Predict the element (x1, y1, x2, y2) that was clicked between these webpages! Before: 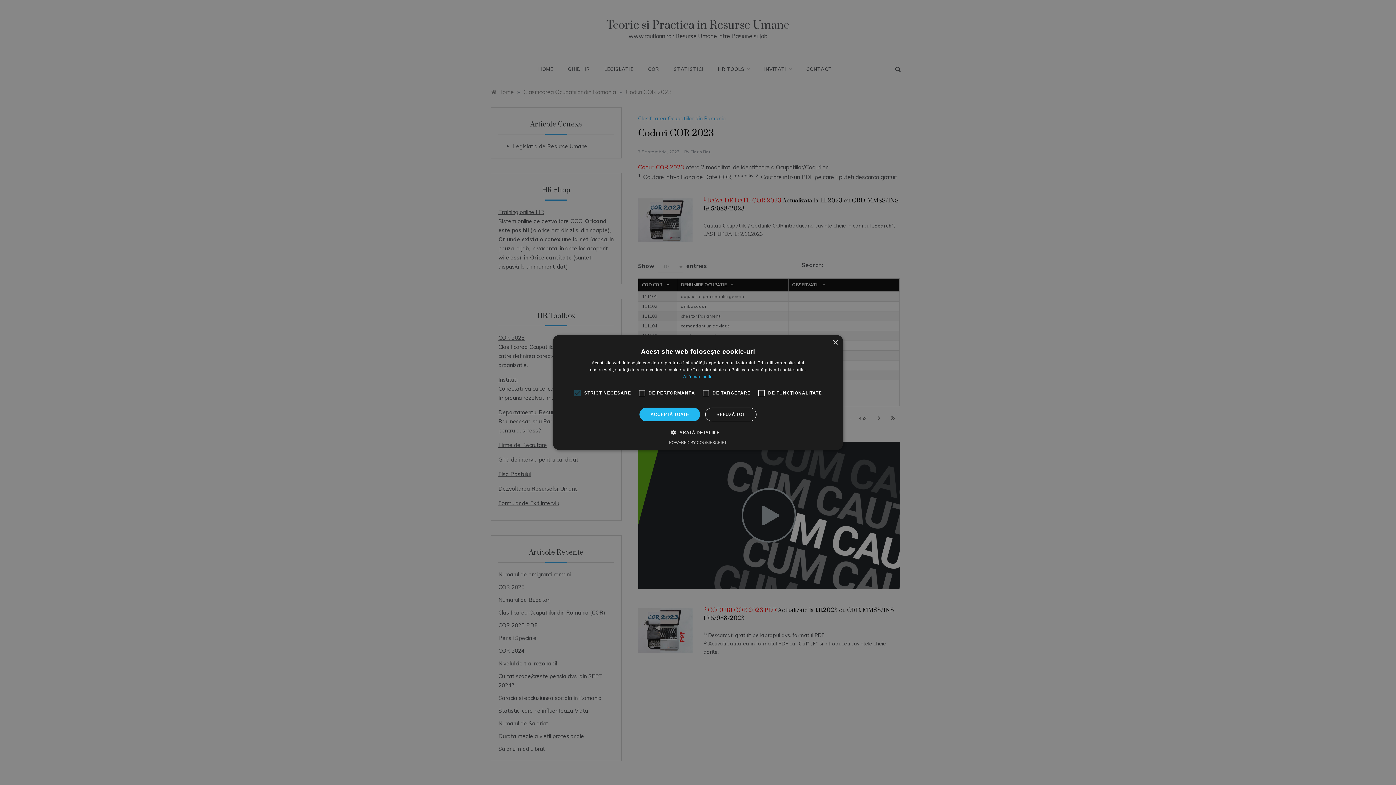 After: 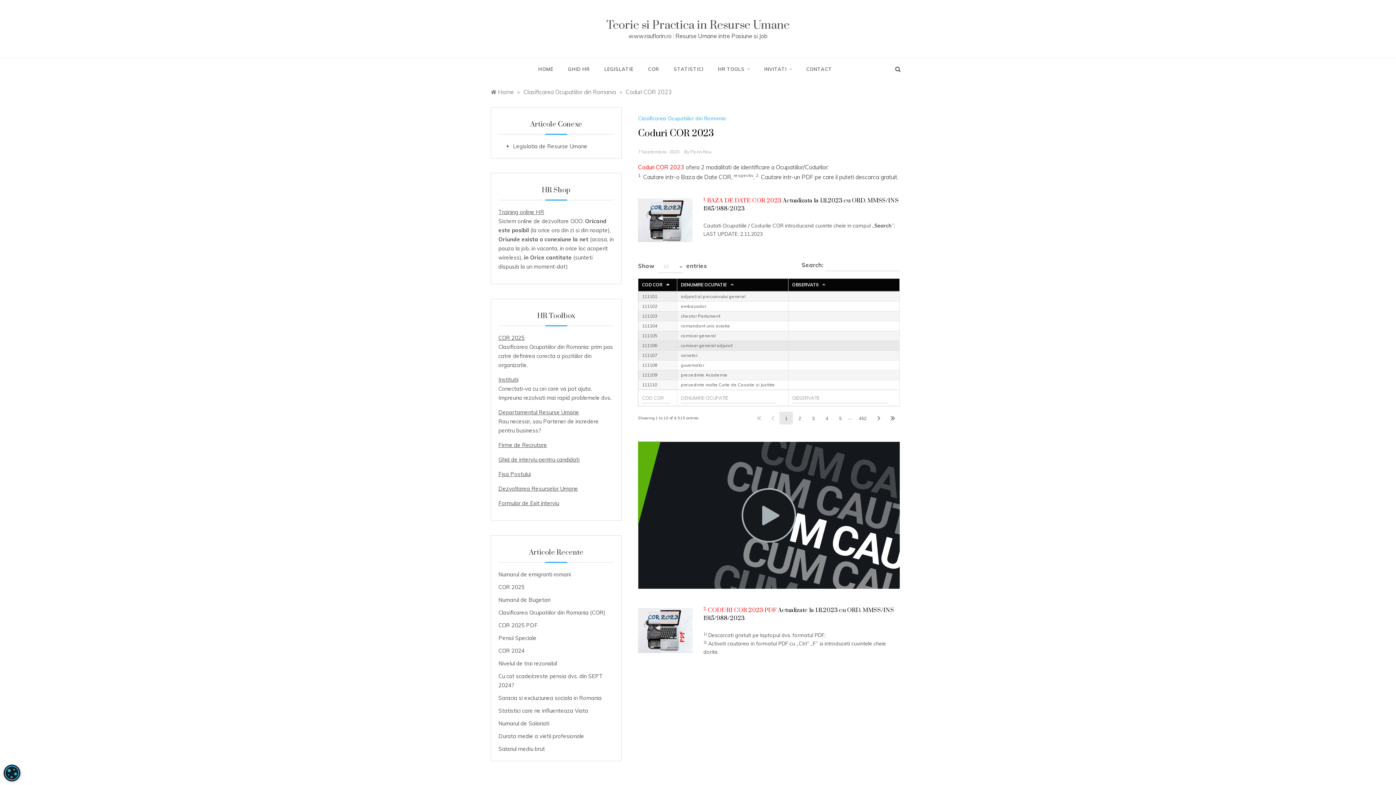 Action: bbox: (832, 340, 838, 345) label: Close